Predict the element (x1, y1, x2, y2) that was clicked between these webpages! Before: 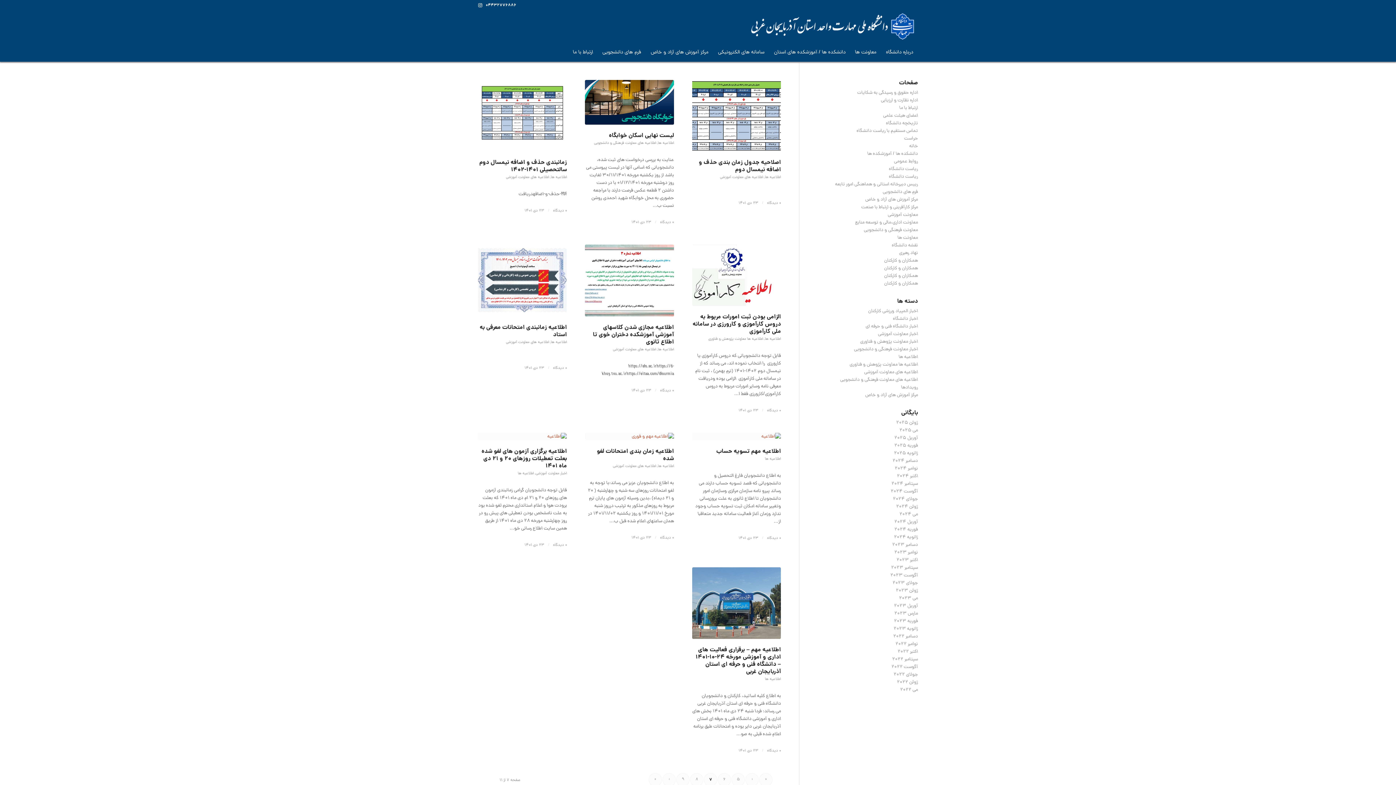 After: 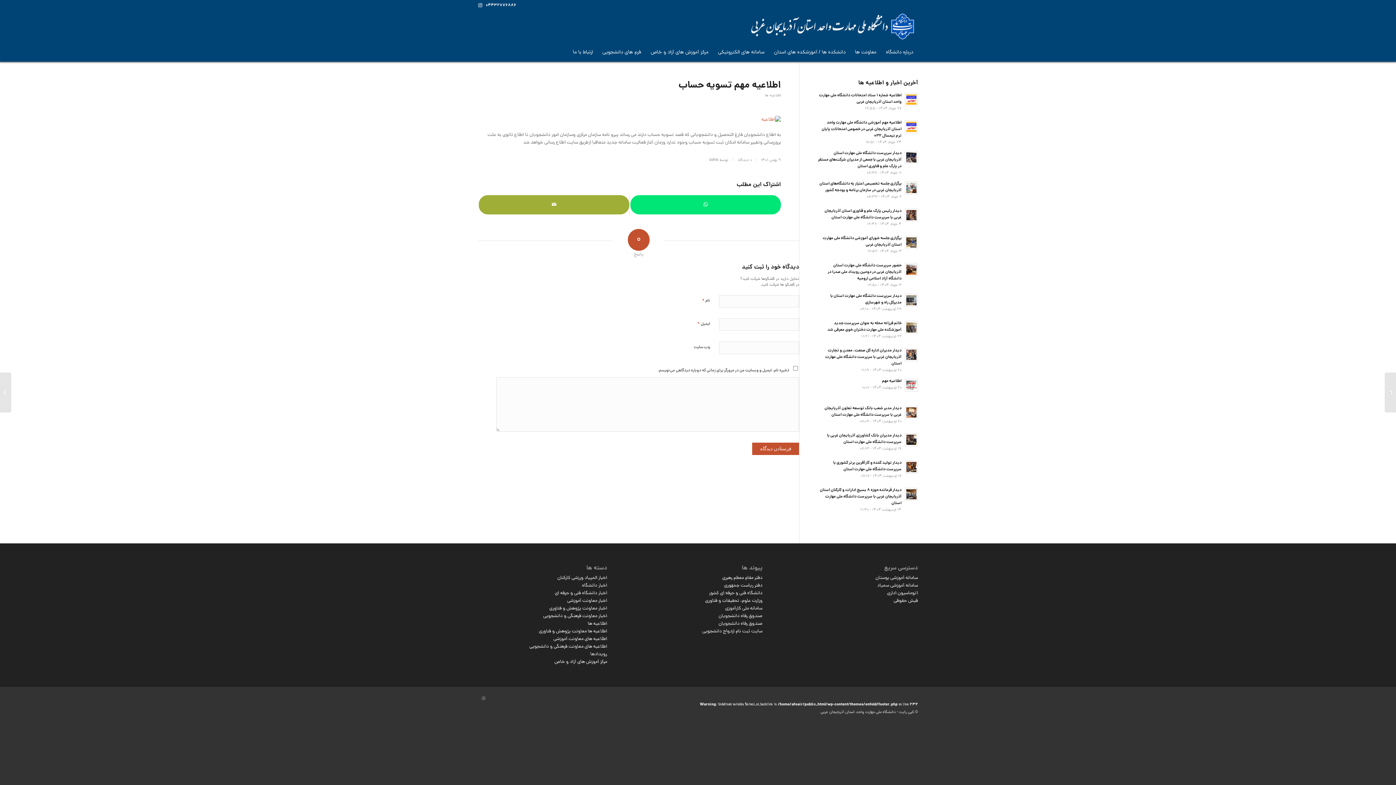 Action: bbox: (716, 447, 781, 456) label: اطلاعیه مهم تسویه حساب